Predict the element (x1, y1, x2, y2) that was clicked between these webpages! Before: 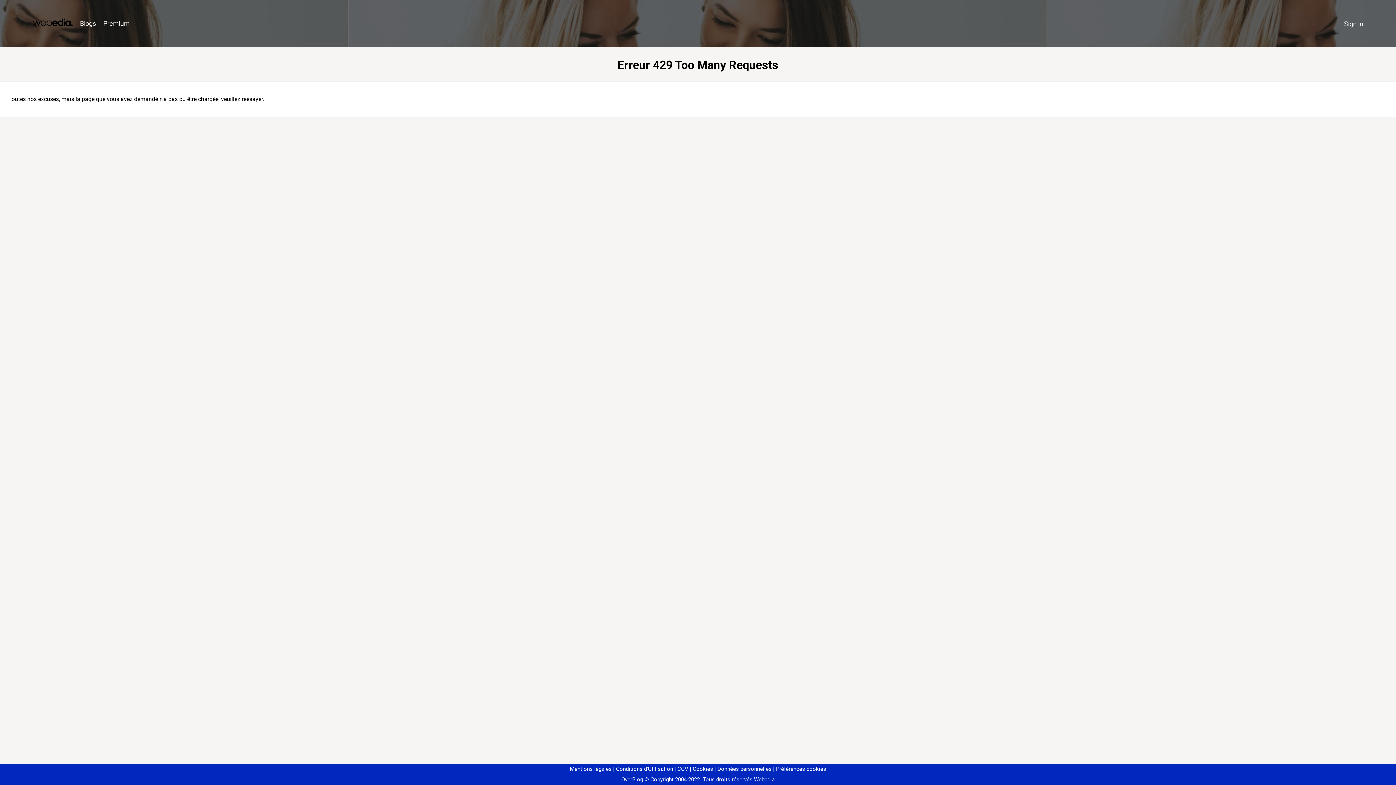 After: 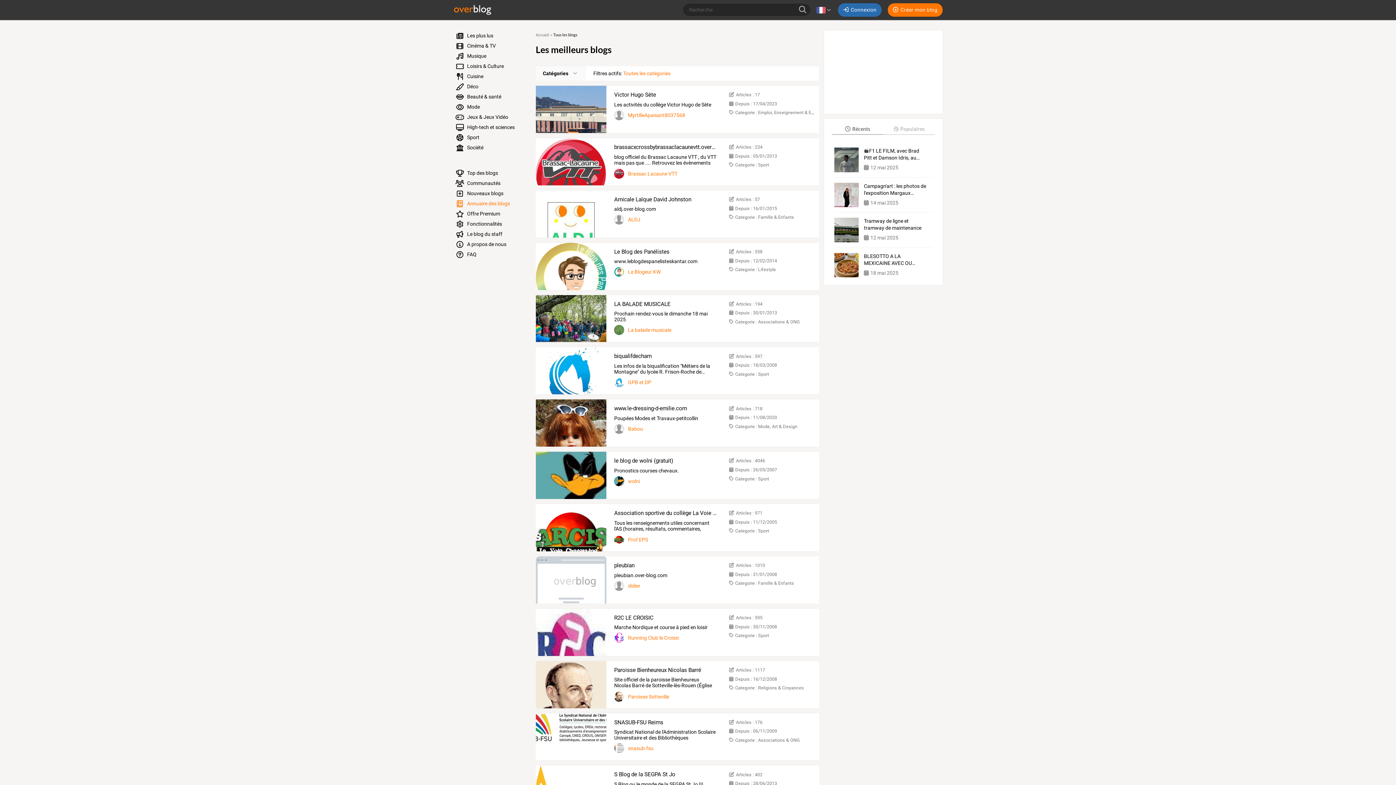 Action: bbox: (76, 16, 99, 31) label: Blogs